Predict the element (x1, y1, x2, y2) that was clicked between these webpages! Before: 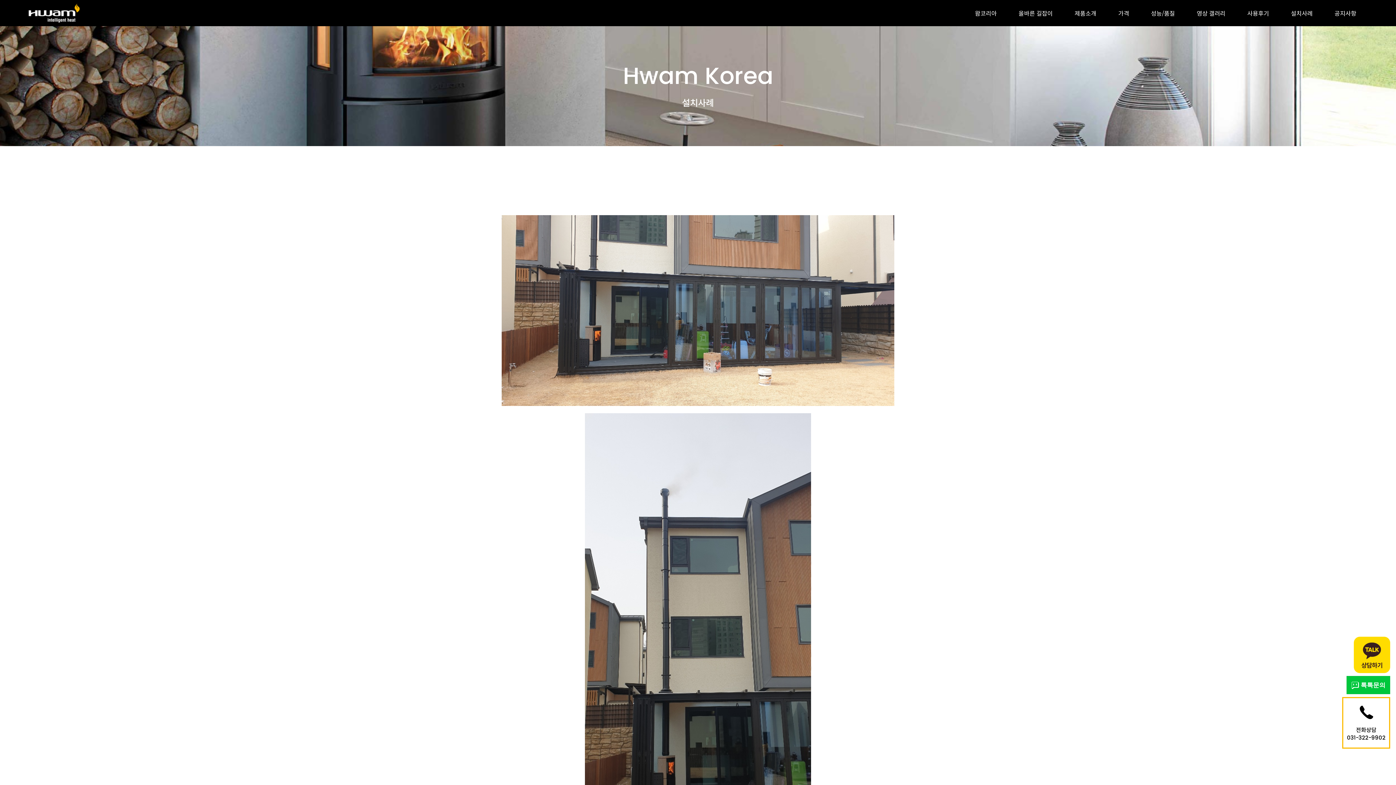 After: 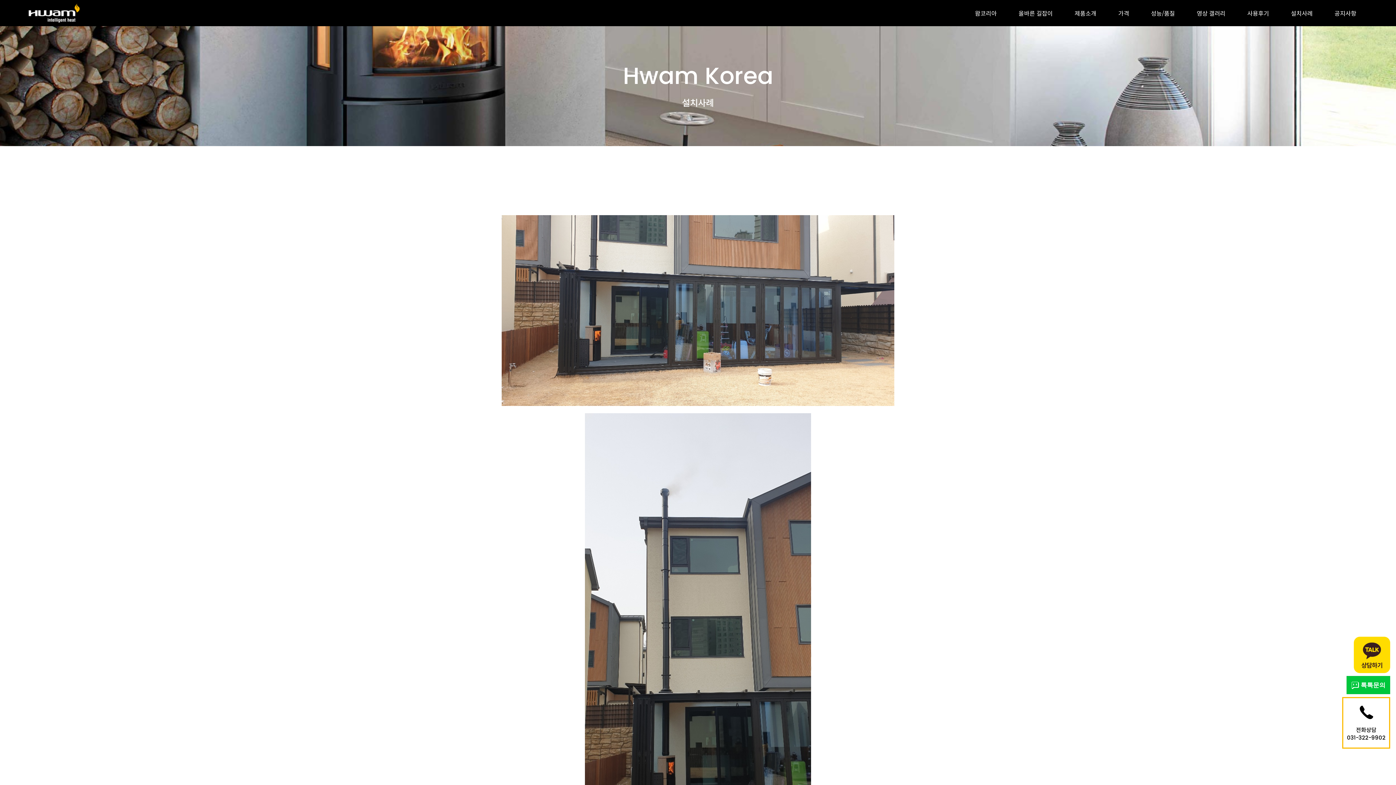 Action: bbox: (1354, 637, 1390, 673)